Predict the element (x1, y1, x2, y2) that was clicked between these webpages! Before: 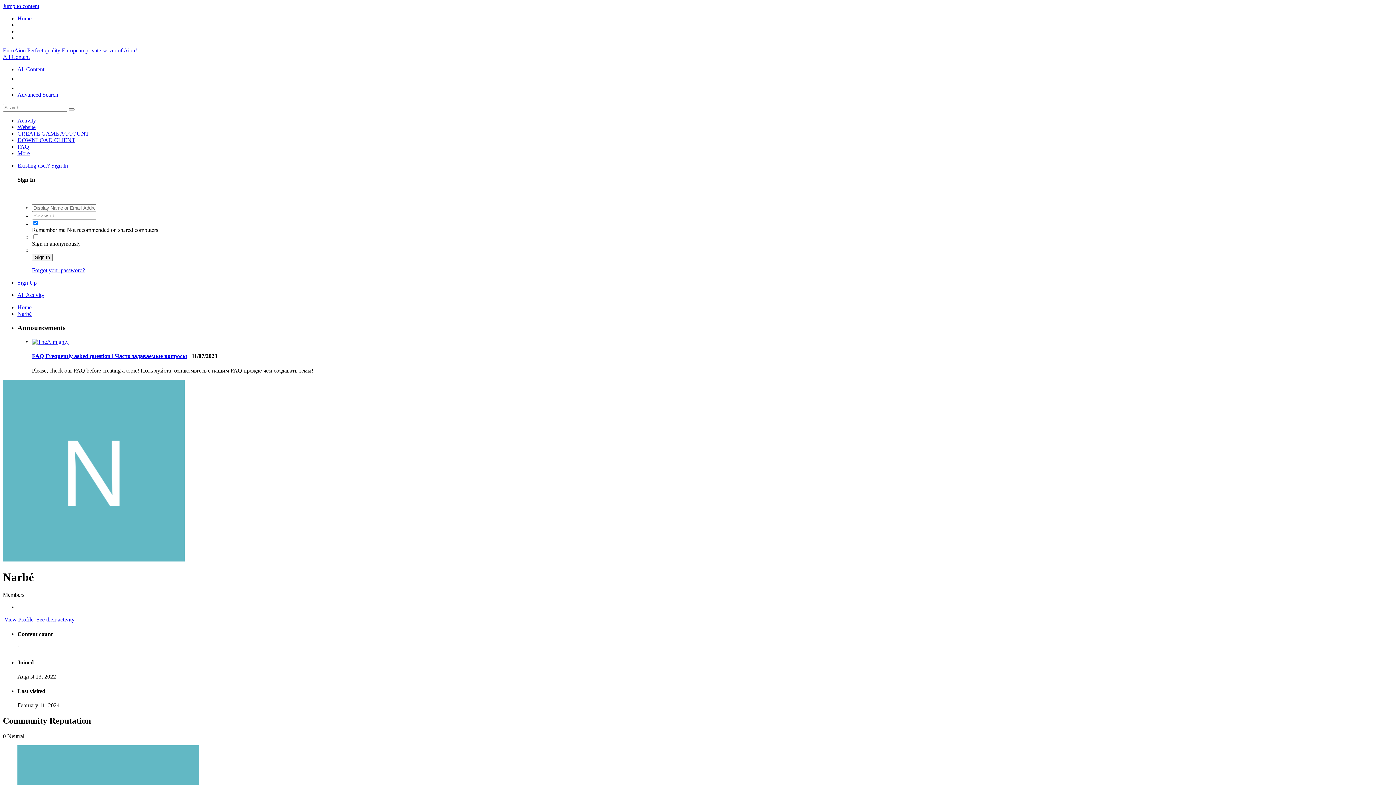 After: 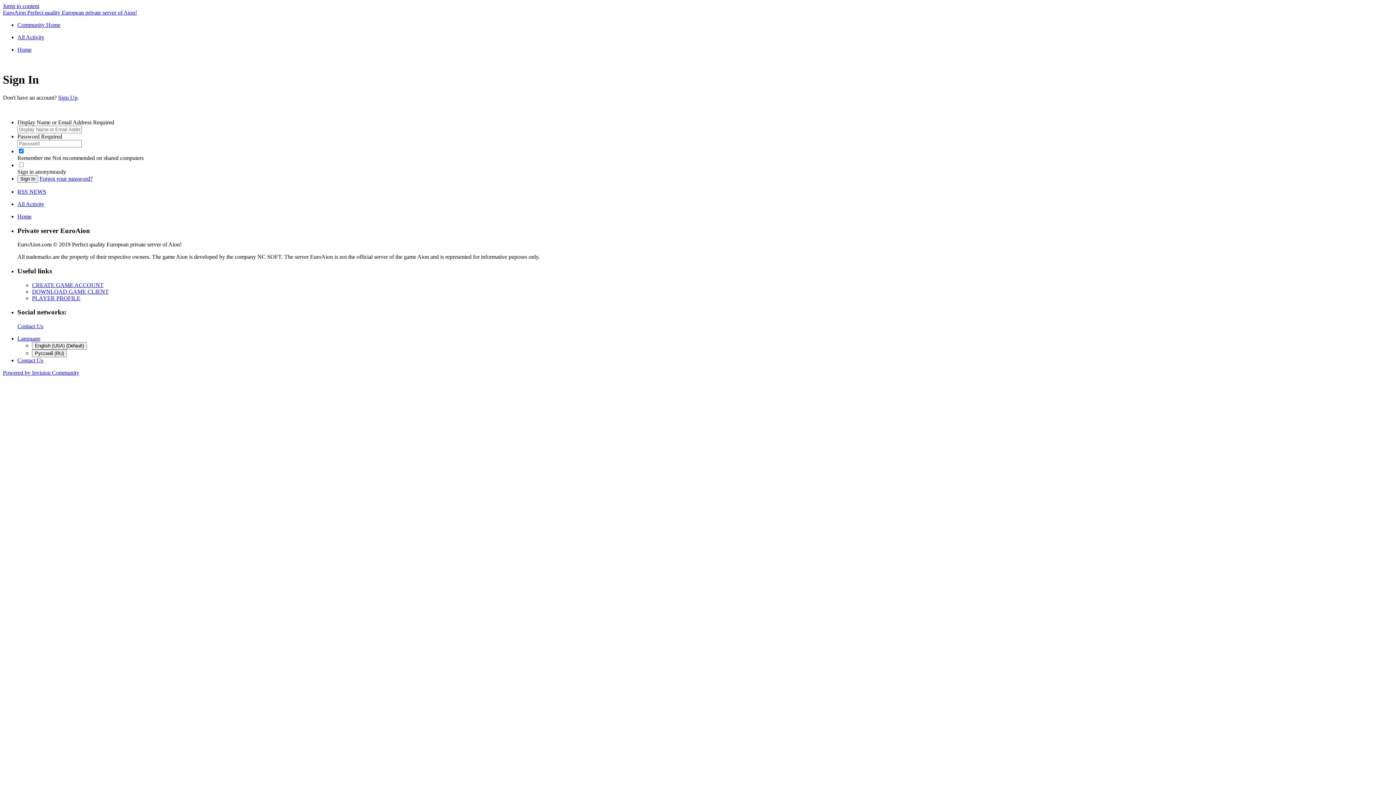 Action: label: Existing user? Sign In   bbox: (17, 162, 70, 168)